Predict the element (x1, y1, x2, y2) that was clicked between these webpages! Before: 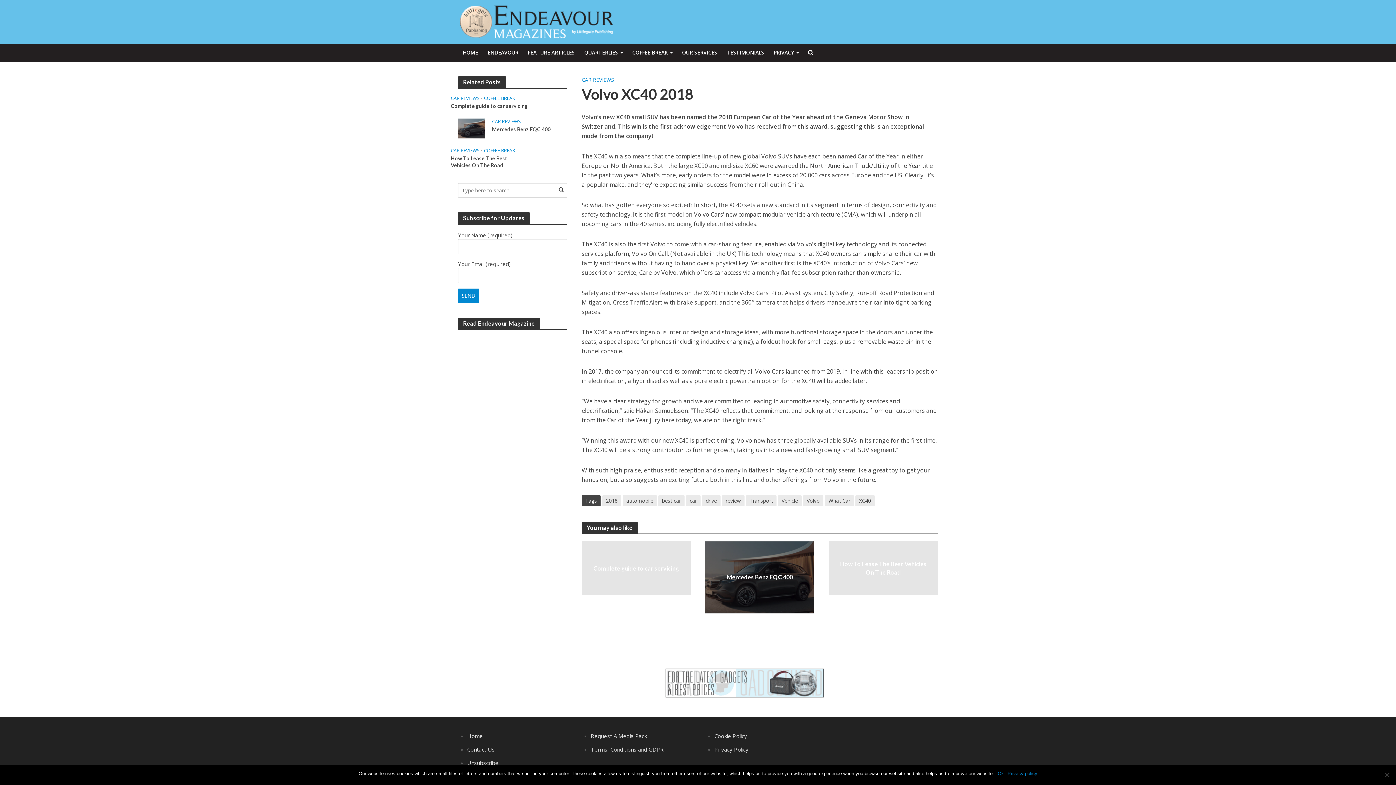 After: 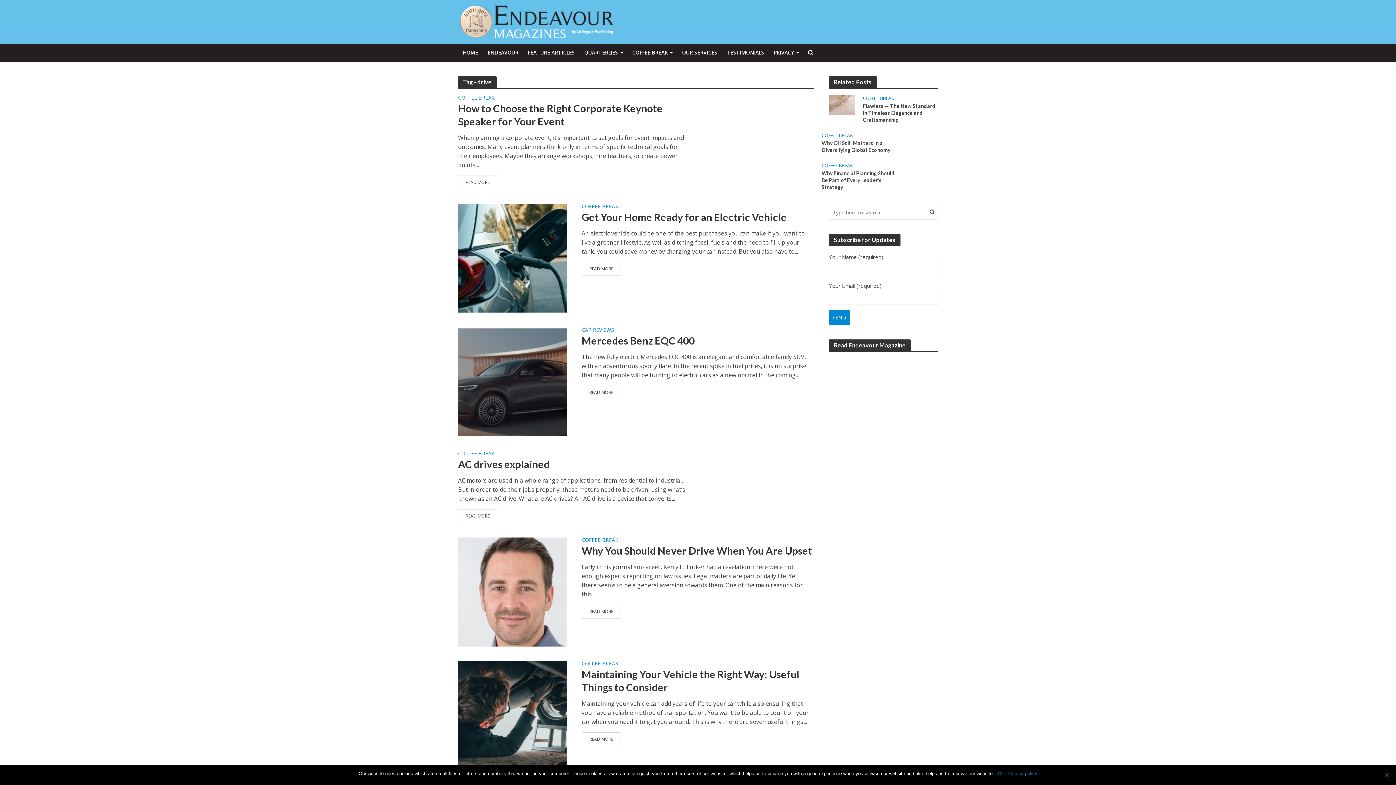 Action: bbox: (702, 495, 720, 506) label: drive